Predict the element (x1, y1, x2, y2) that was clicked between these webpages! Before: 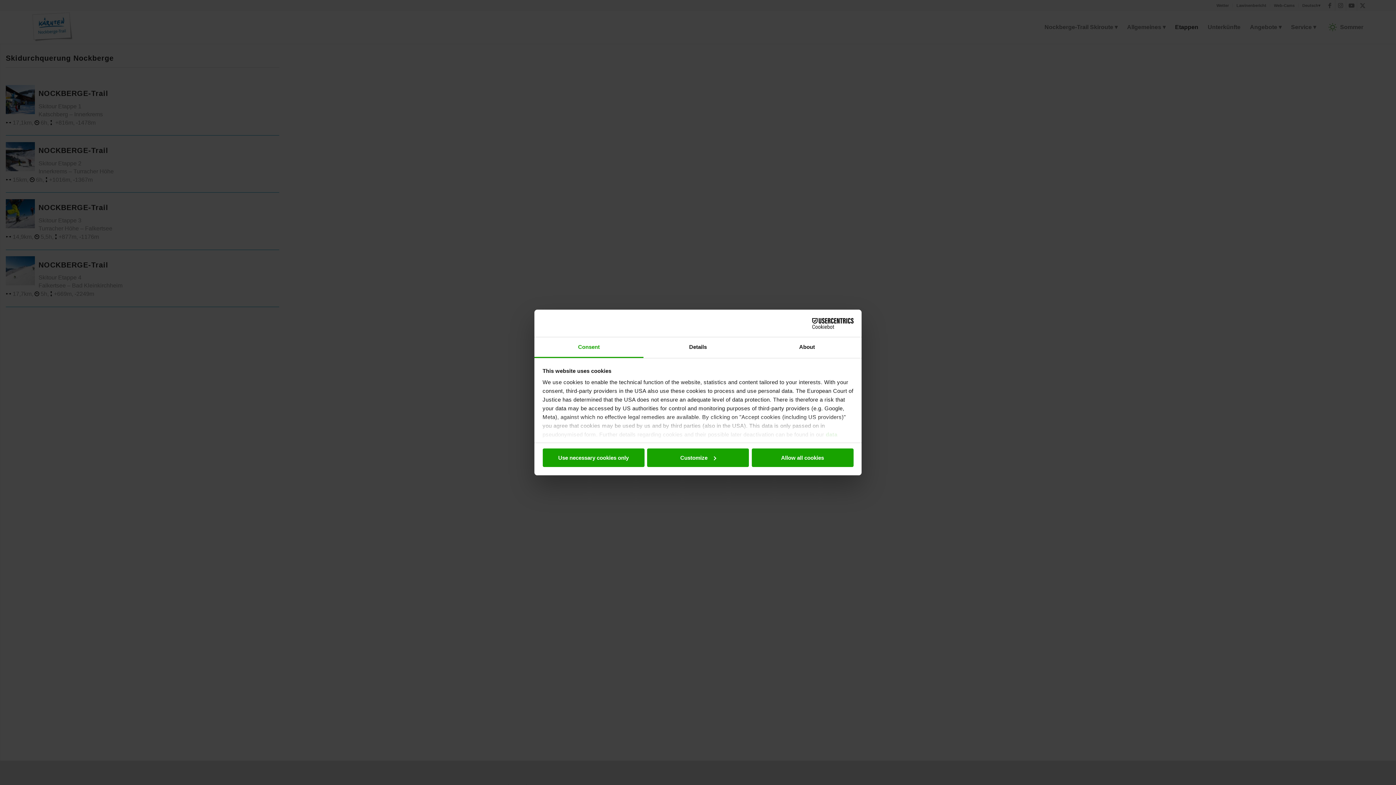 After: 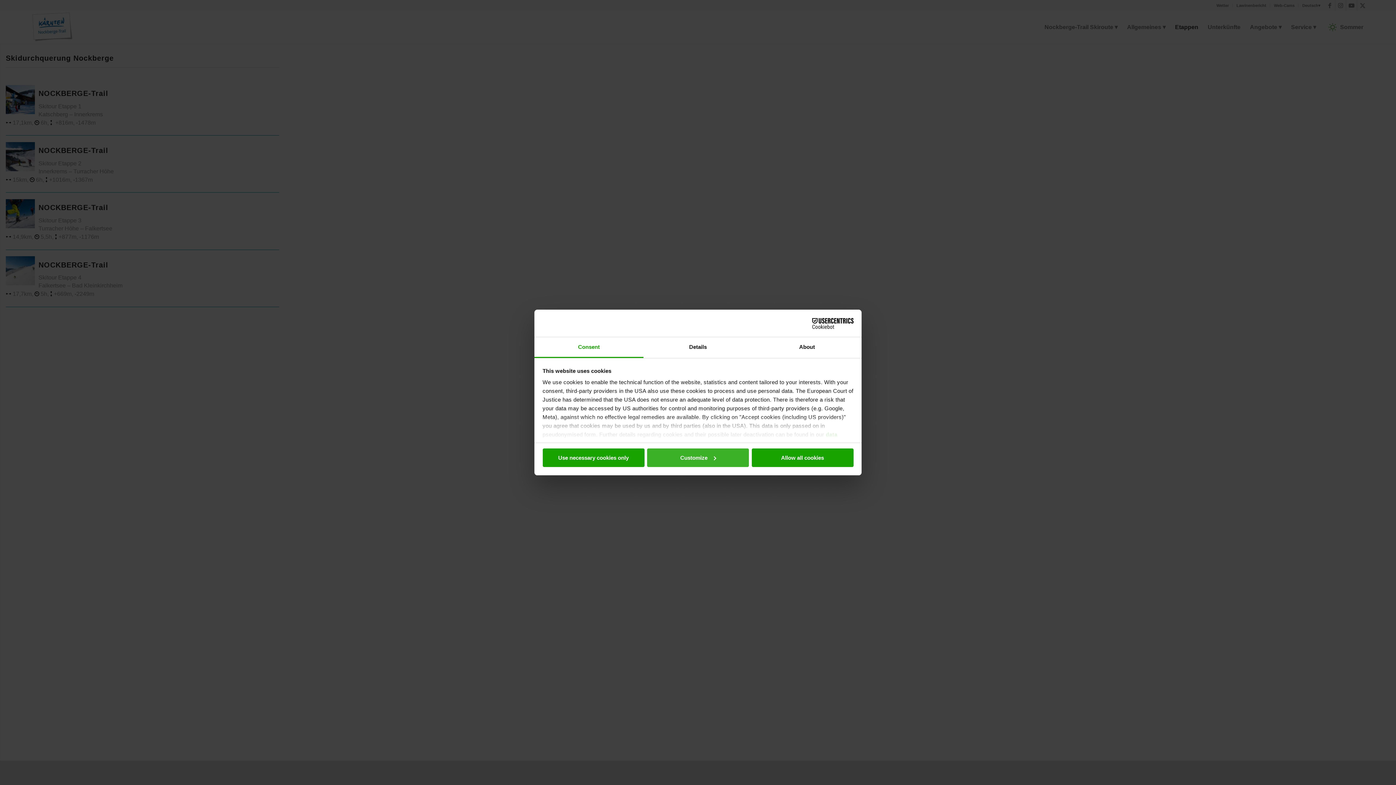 Action: bbox: (647, 448, 749, 467) label: Customize